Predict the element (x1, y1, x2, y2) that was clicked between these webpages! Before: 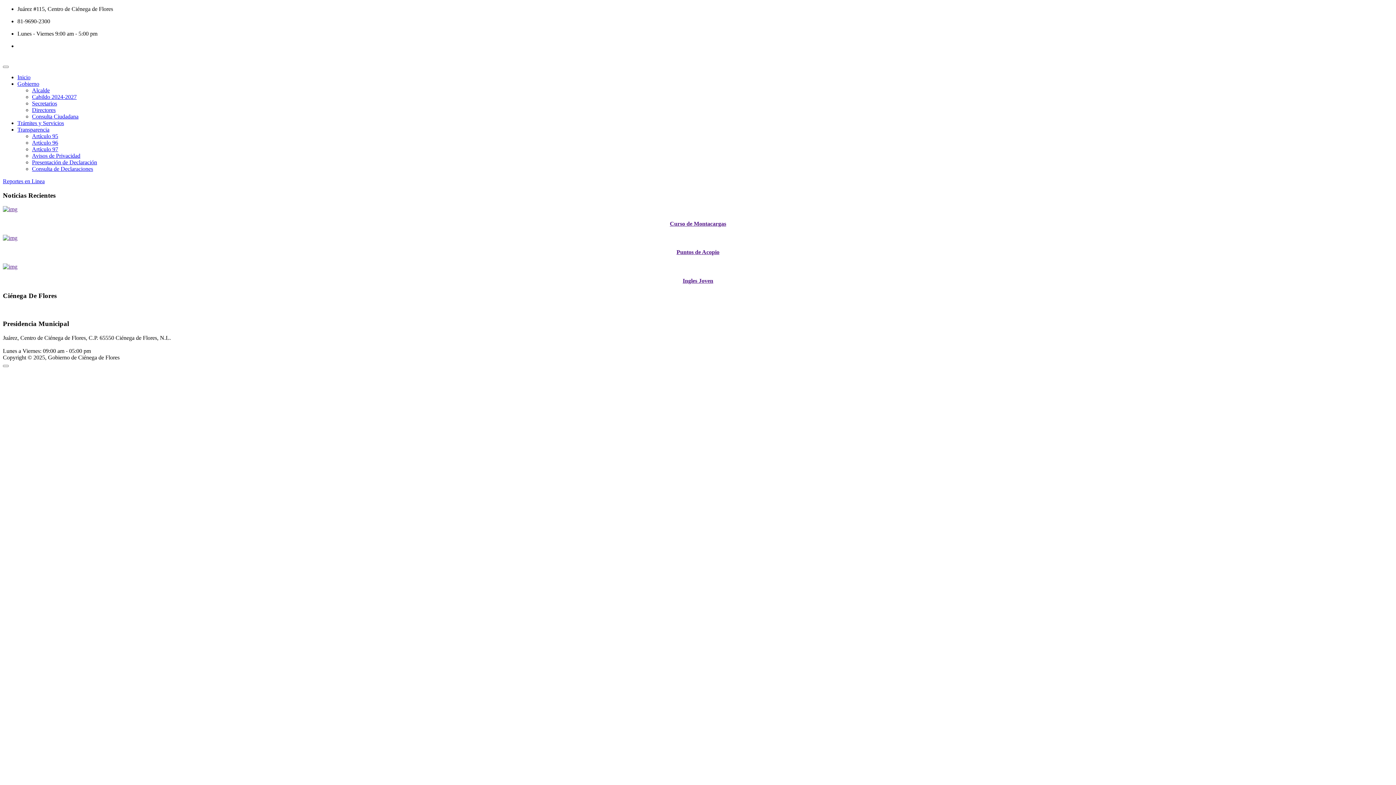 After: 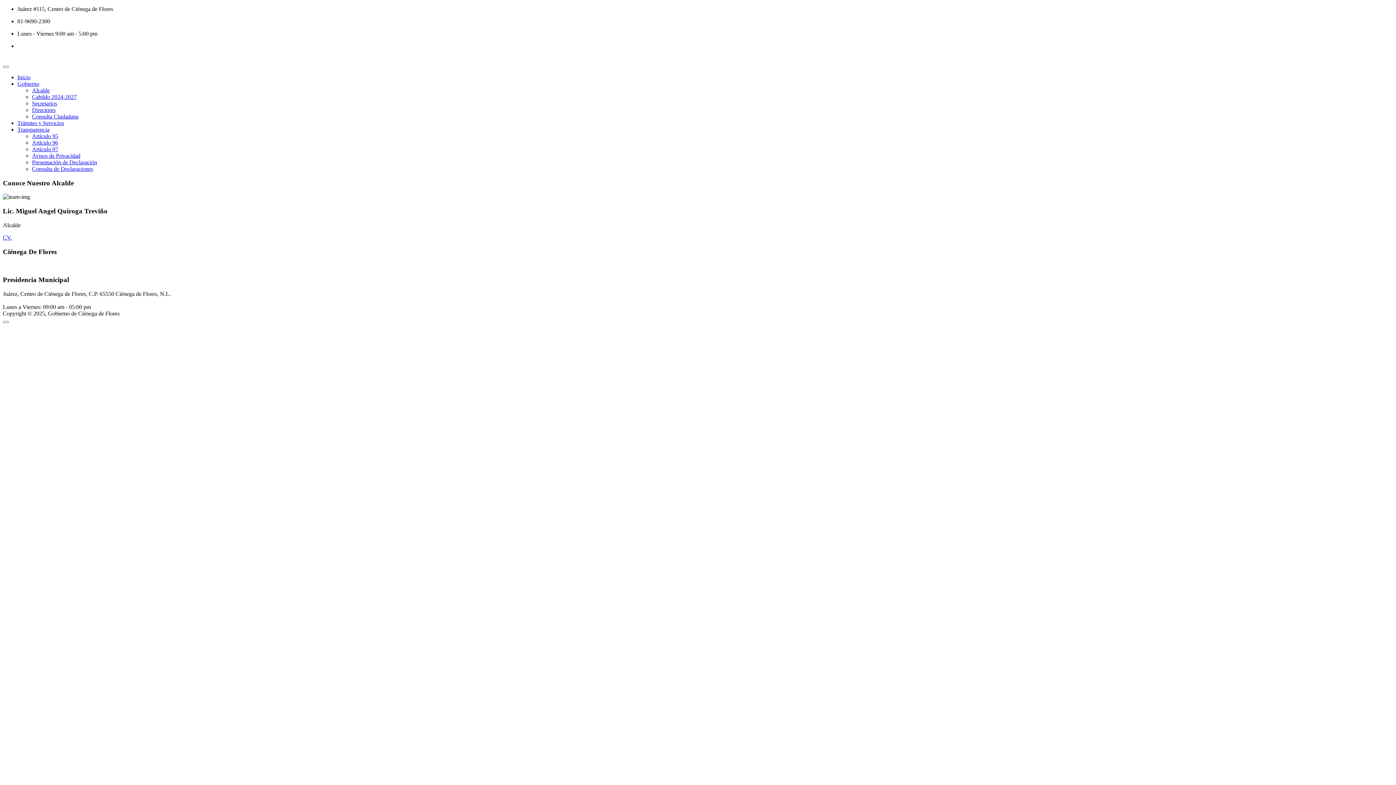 Action: label: Alcalde bbox: (32, 87, 49, 93)